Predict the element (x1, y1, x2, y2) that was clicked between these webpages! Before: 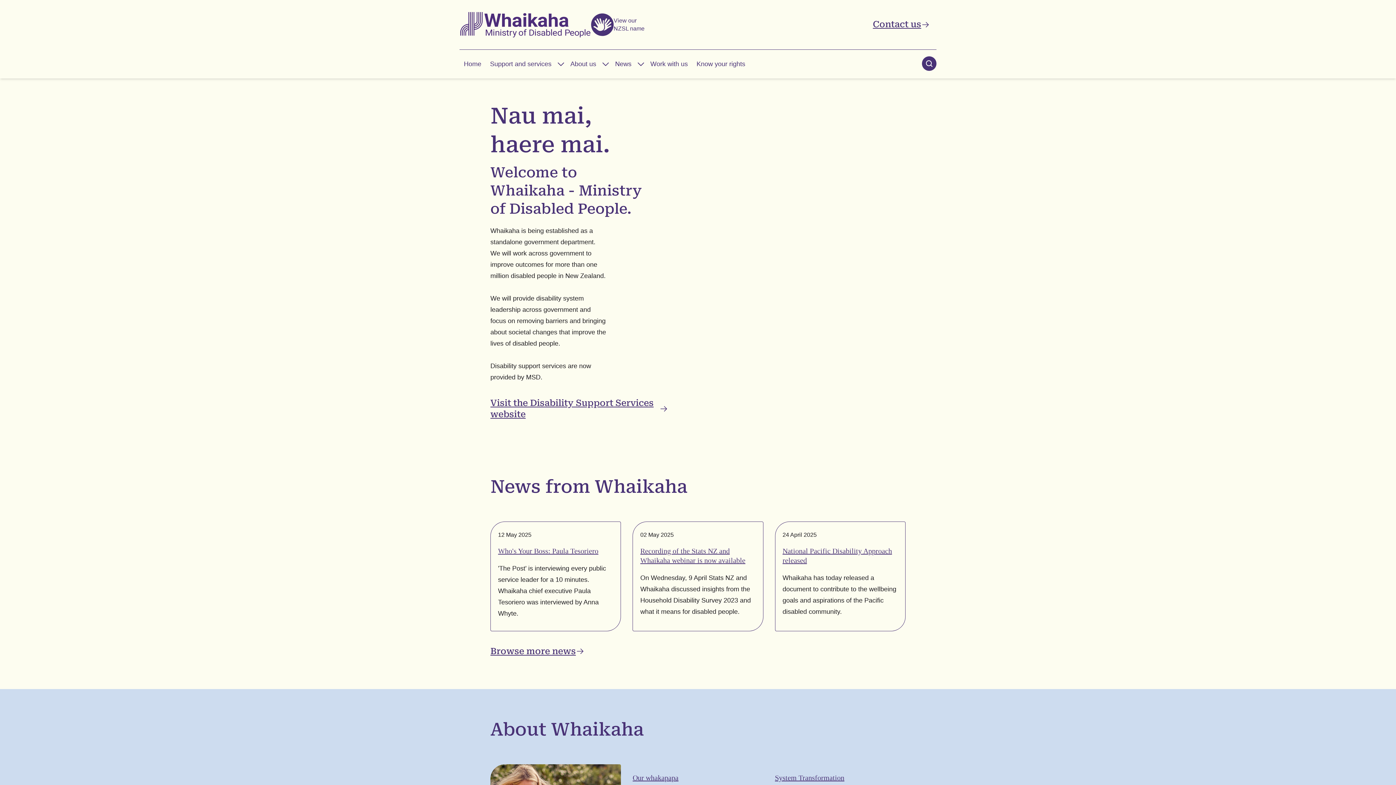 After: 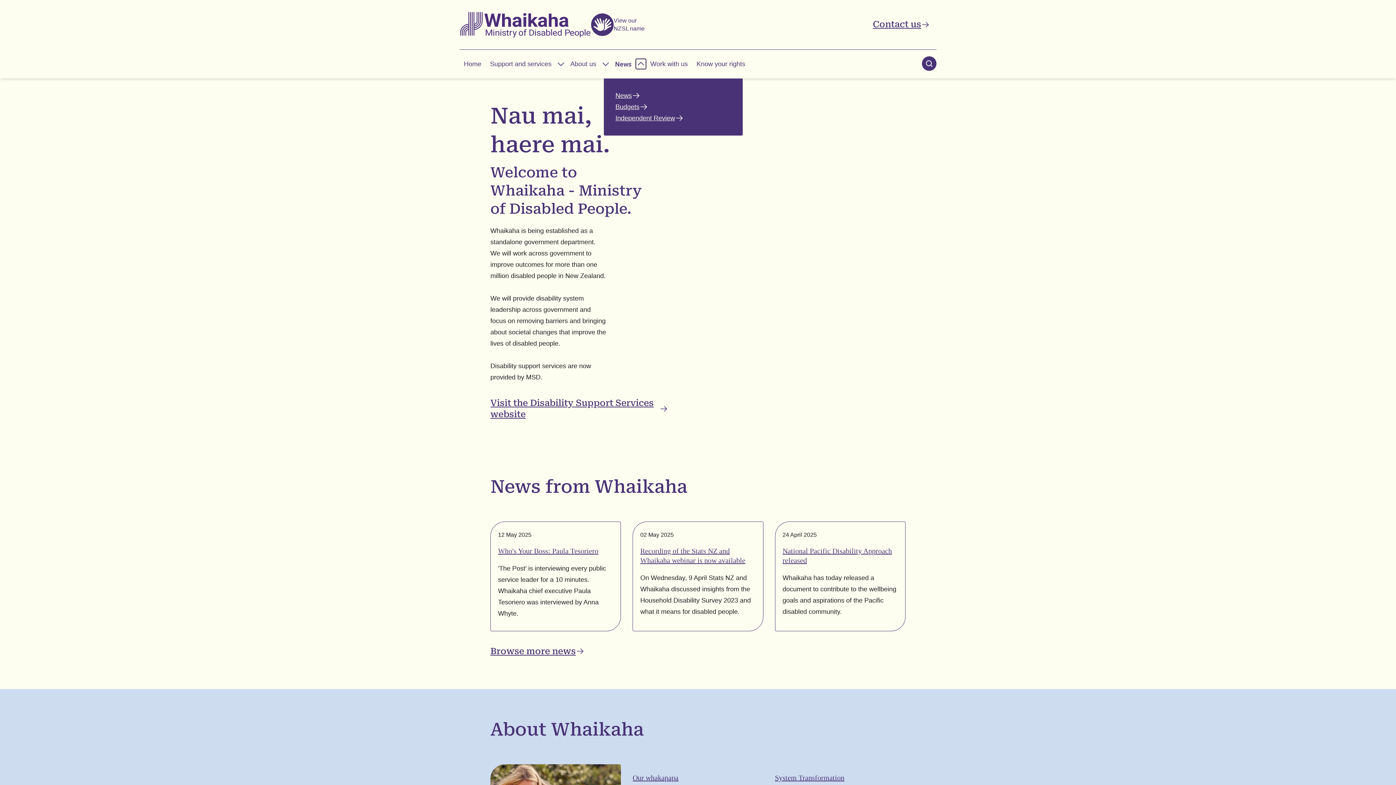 Action: label: News submenu bbox: (636, 58, 646, 69)